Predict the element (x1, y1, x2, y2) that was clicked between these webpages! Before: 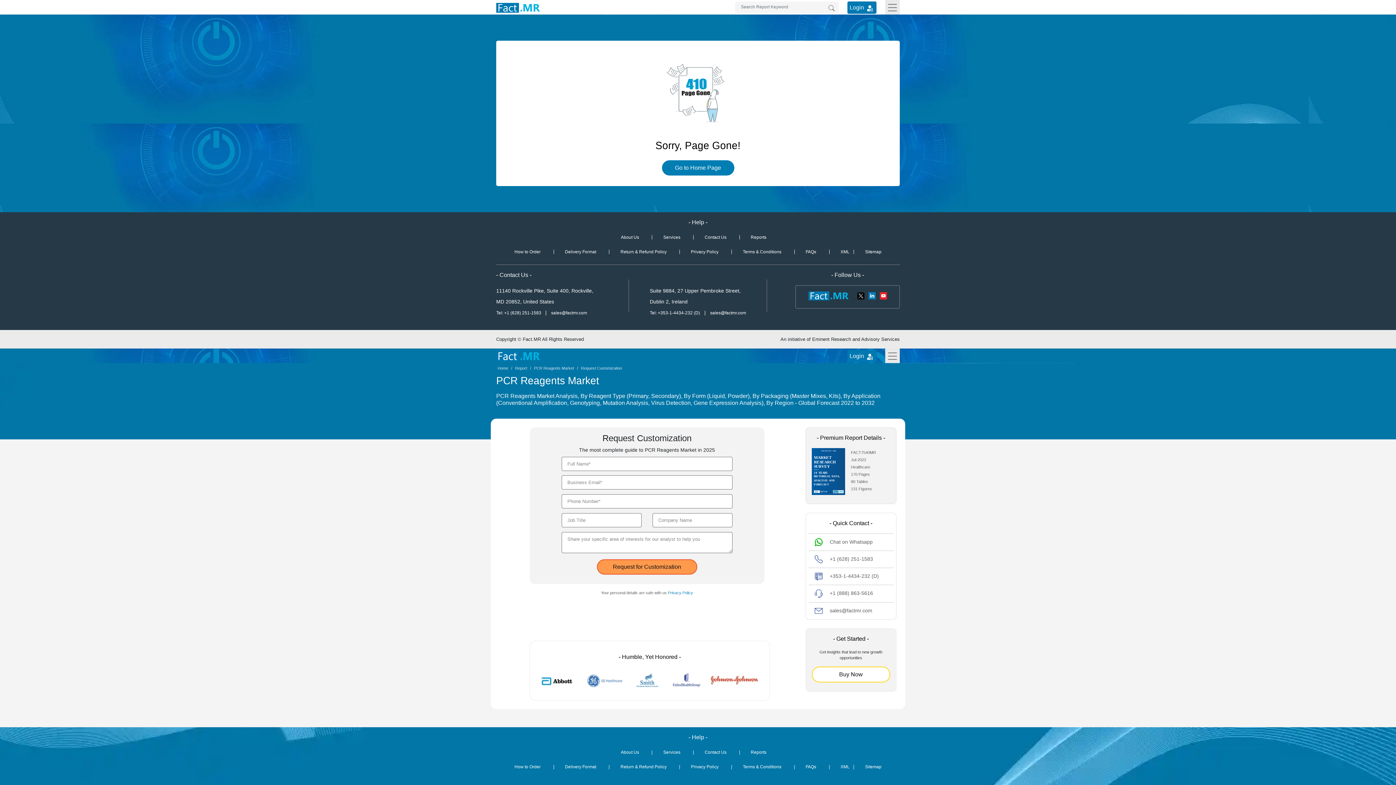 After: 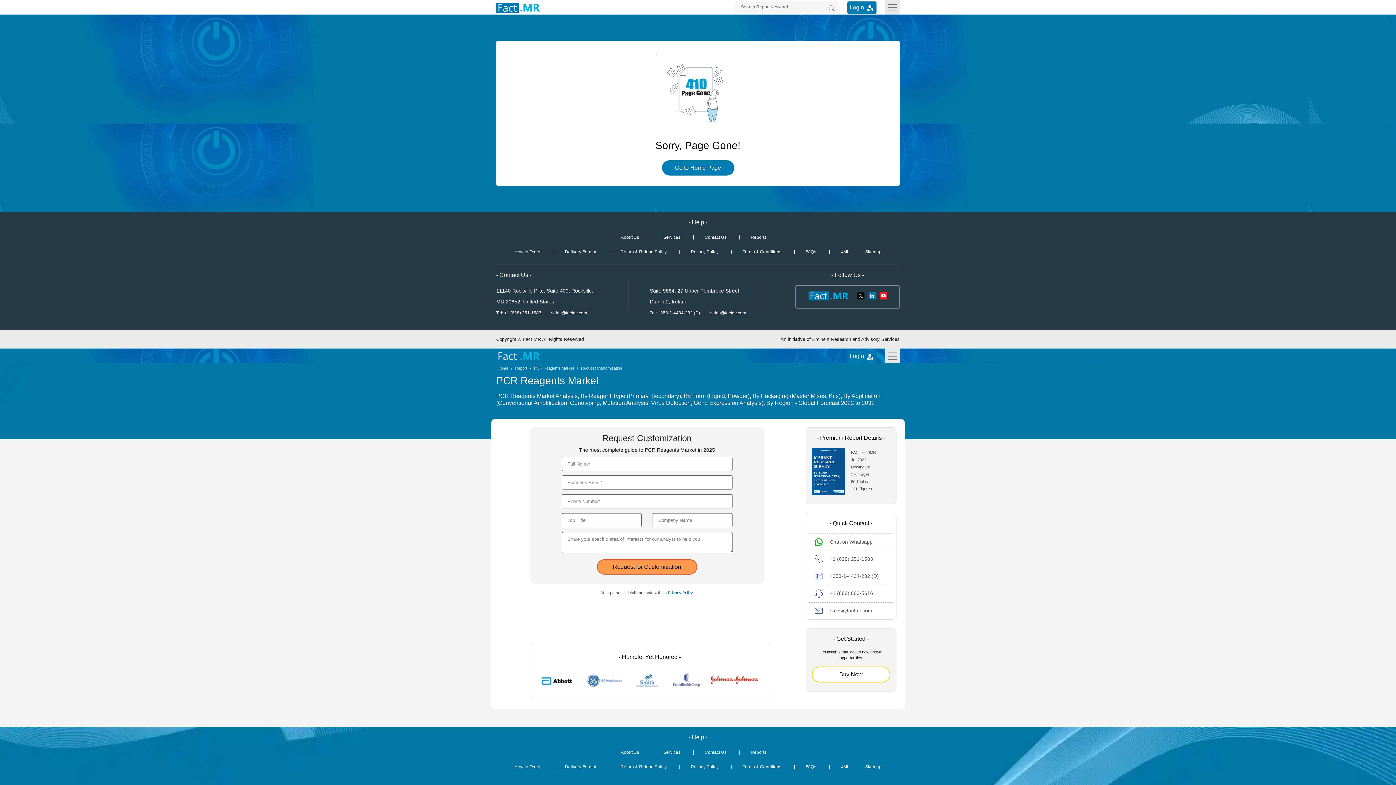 Action: bbox: (514, 249, 540, 254) label: How to Order